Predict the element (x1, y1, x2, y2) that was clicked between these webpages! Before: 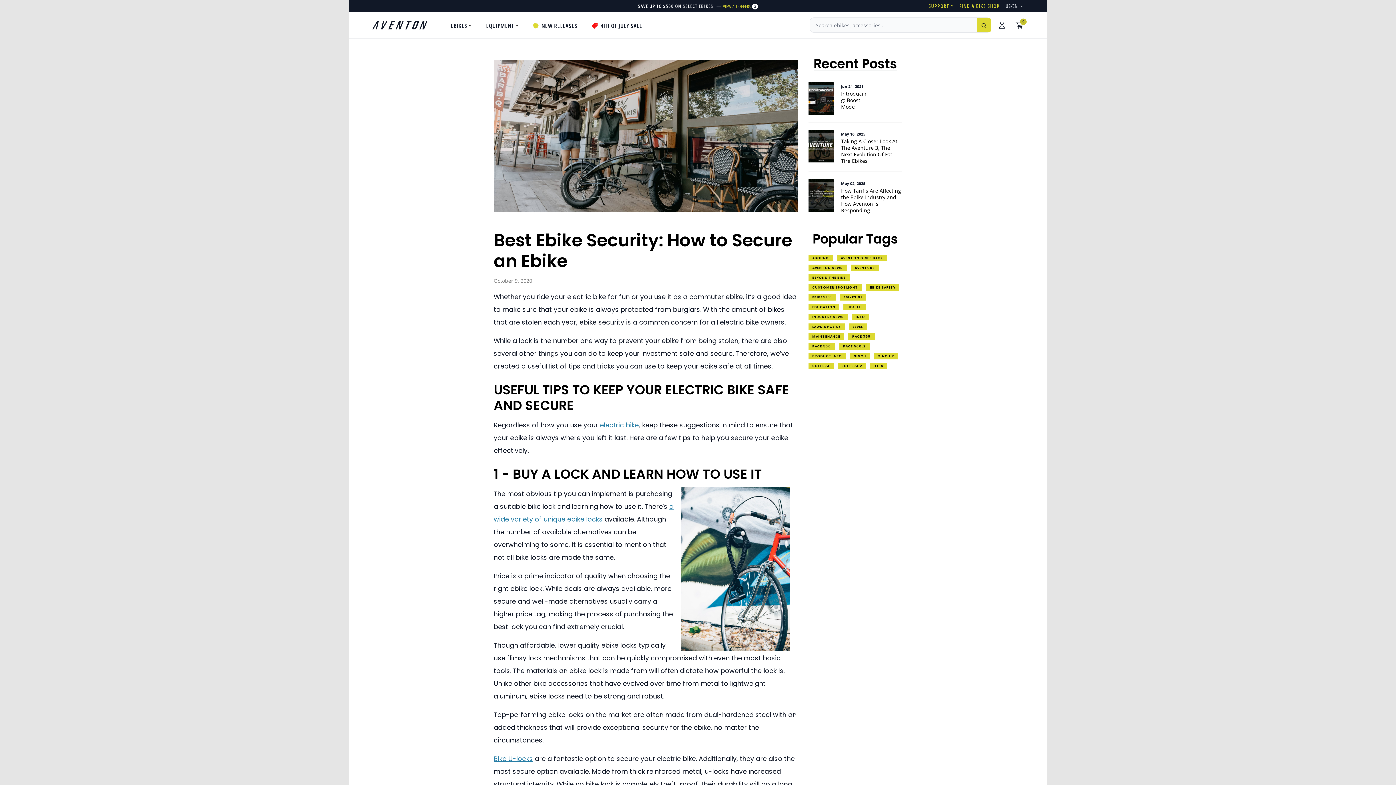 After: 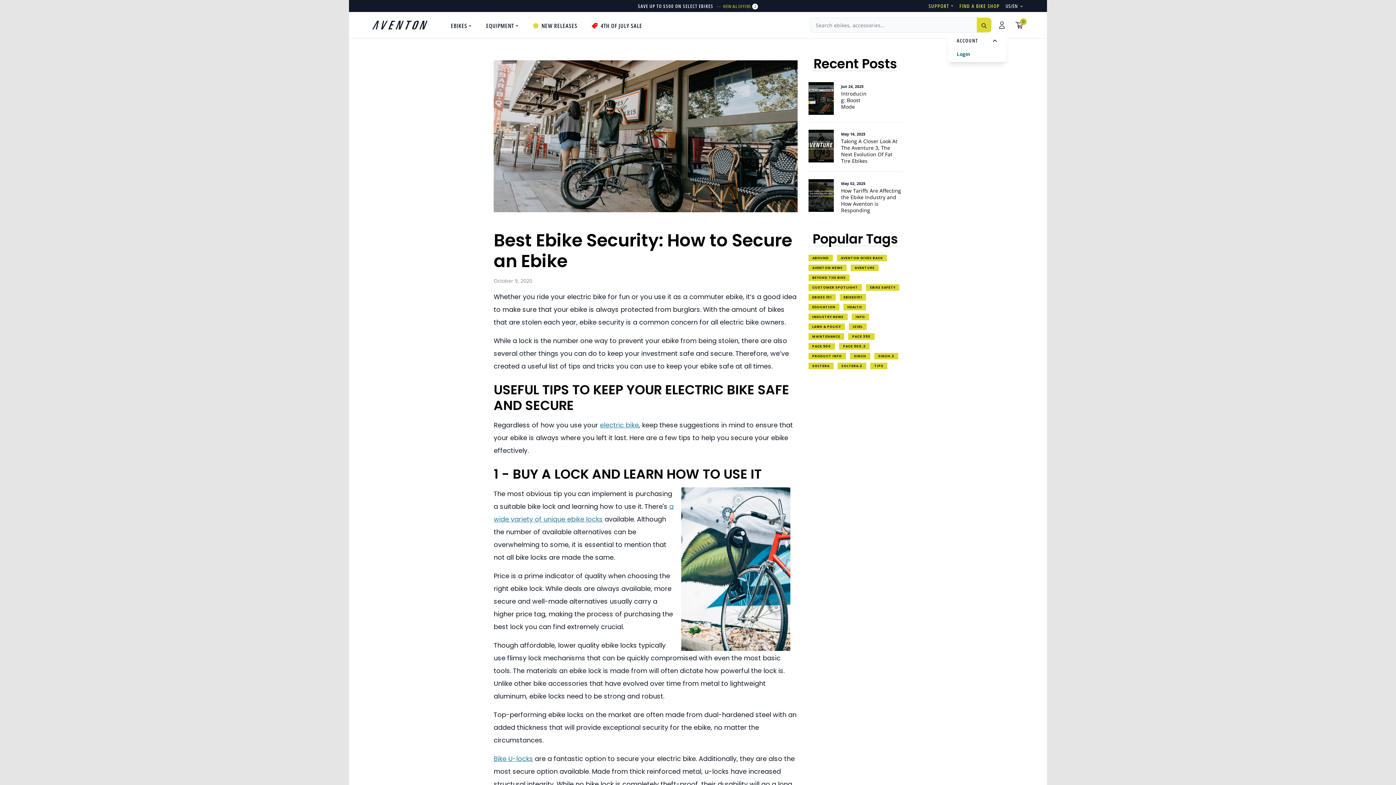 Action: bbox: (994, 17, 1009, 32) label: Account